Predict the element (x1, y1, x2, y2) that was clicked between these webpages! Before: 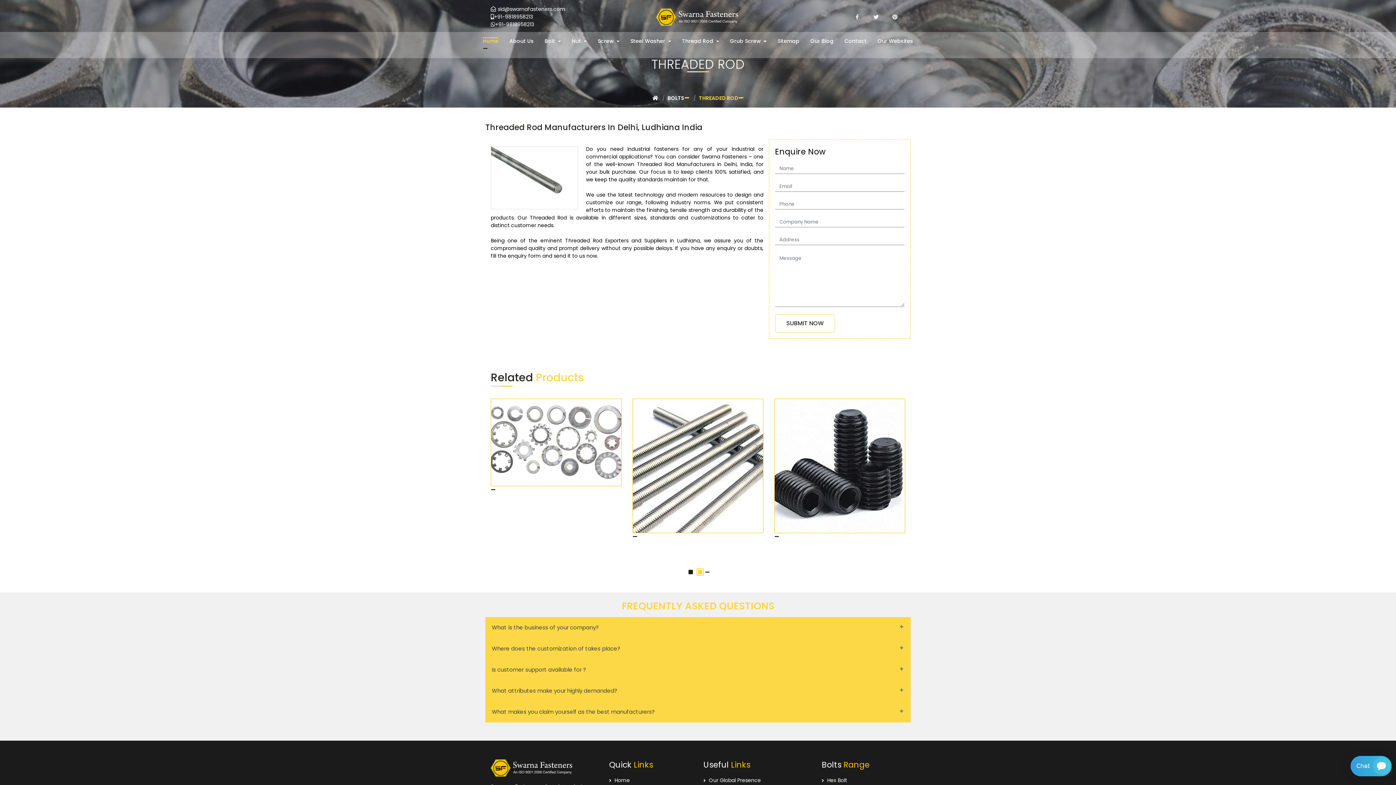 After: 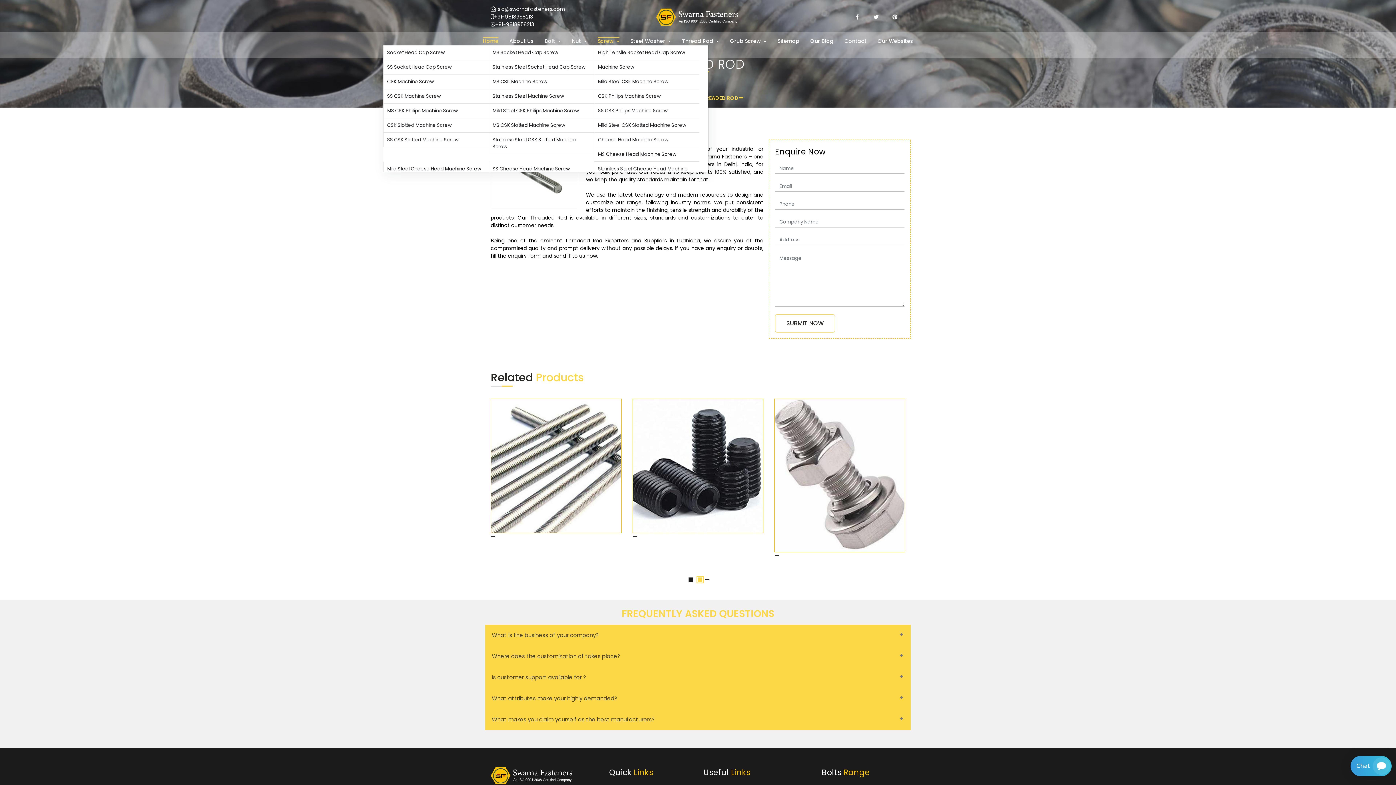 Action: label: Screw  bbox: (597, 37, 619, 45)